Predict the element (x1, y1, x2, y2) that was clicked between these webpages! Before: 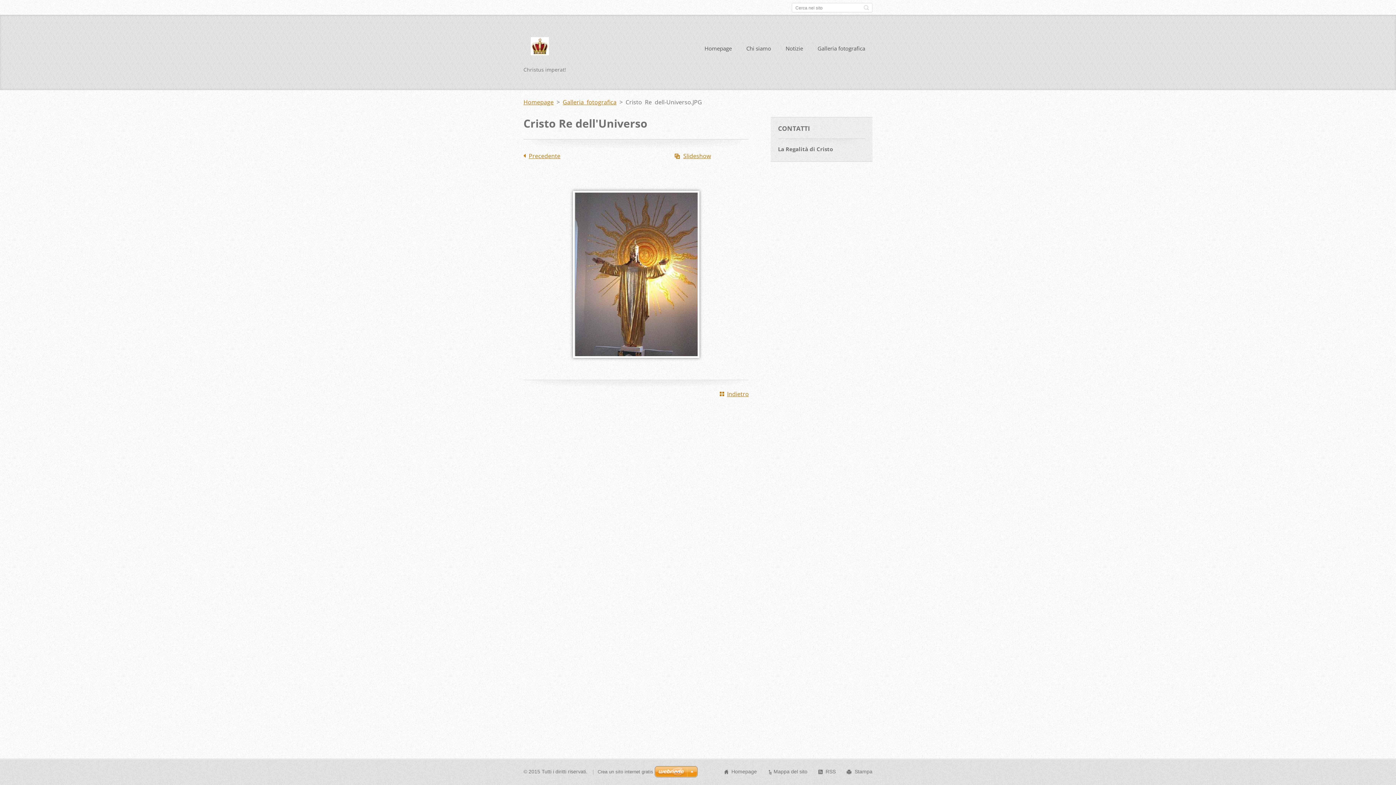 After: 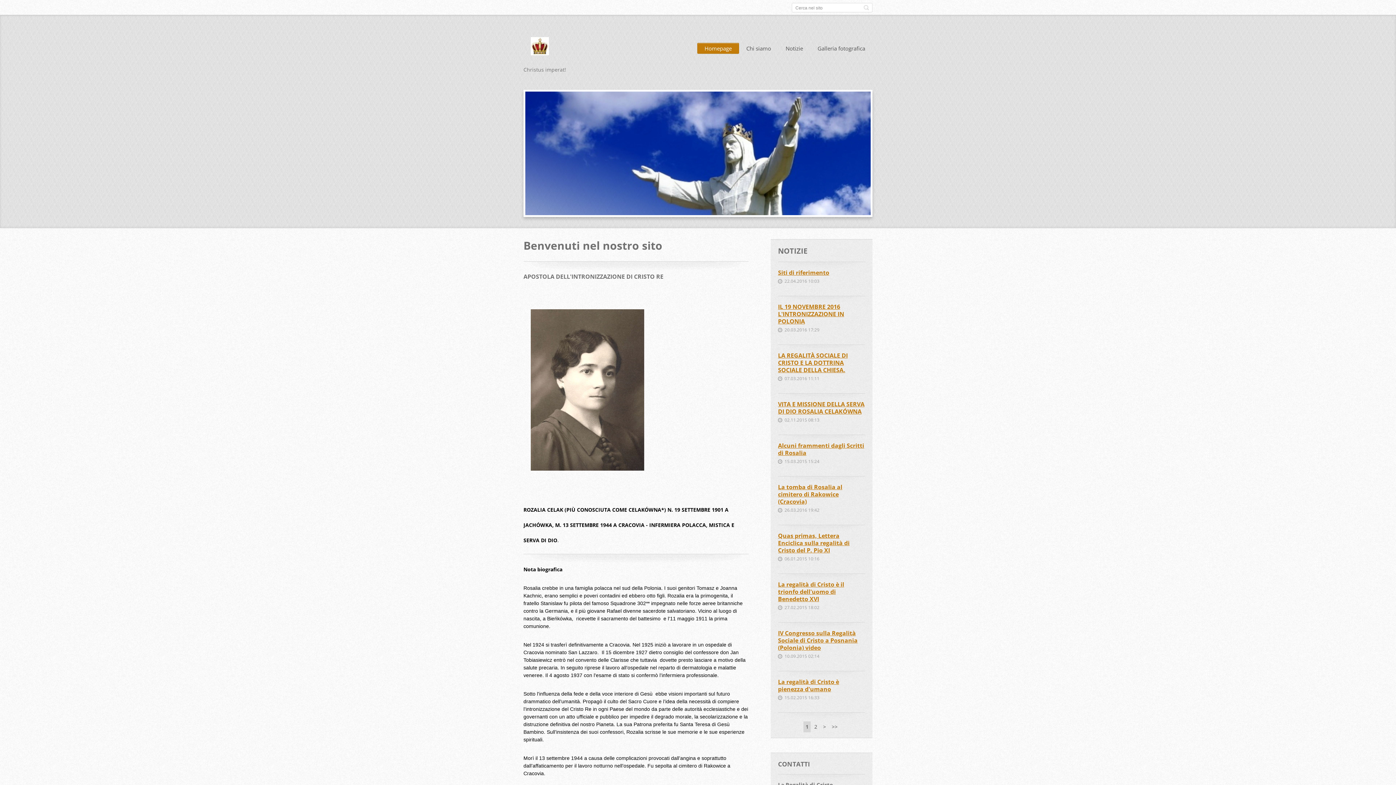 Action: bbox: (523, 29, 556, 65)